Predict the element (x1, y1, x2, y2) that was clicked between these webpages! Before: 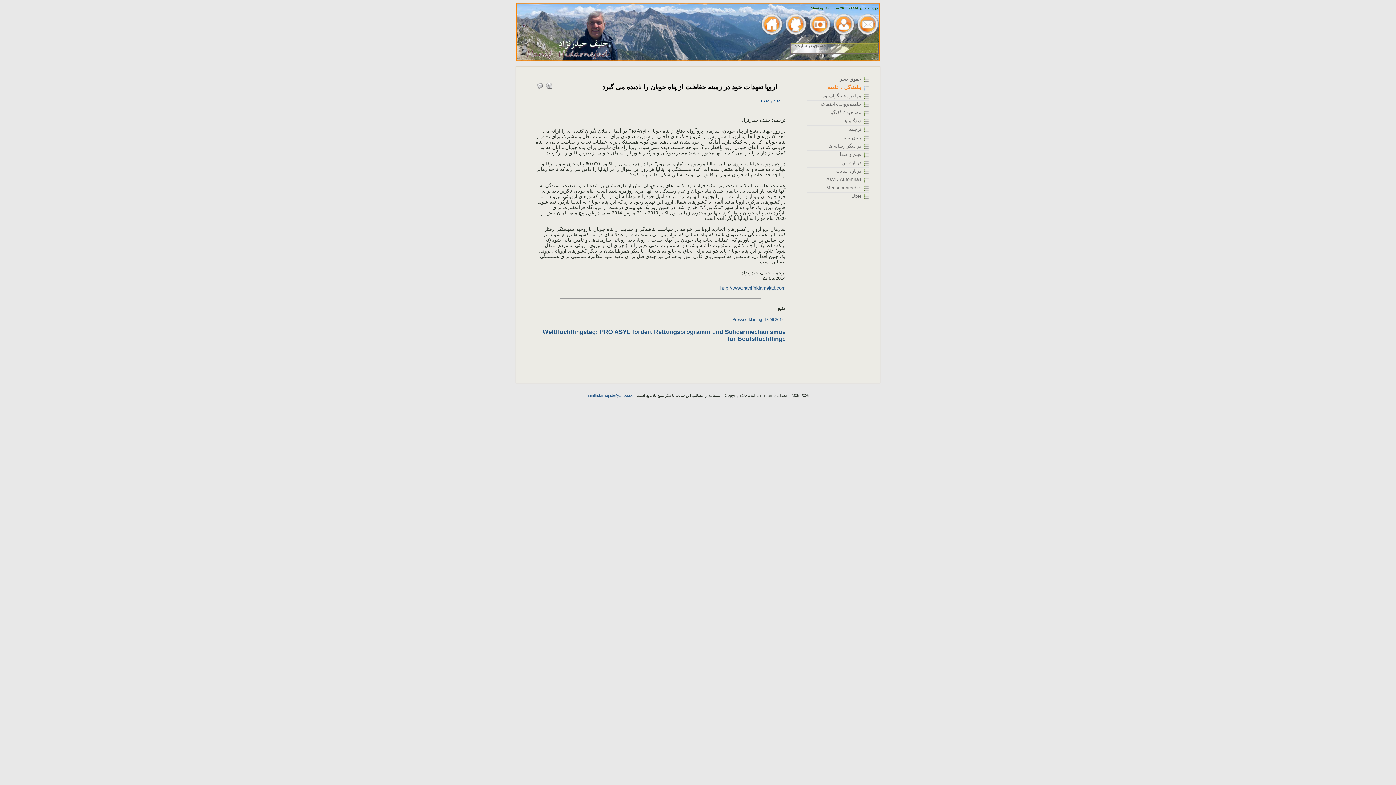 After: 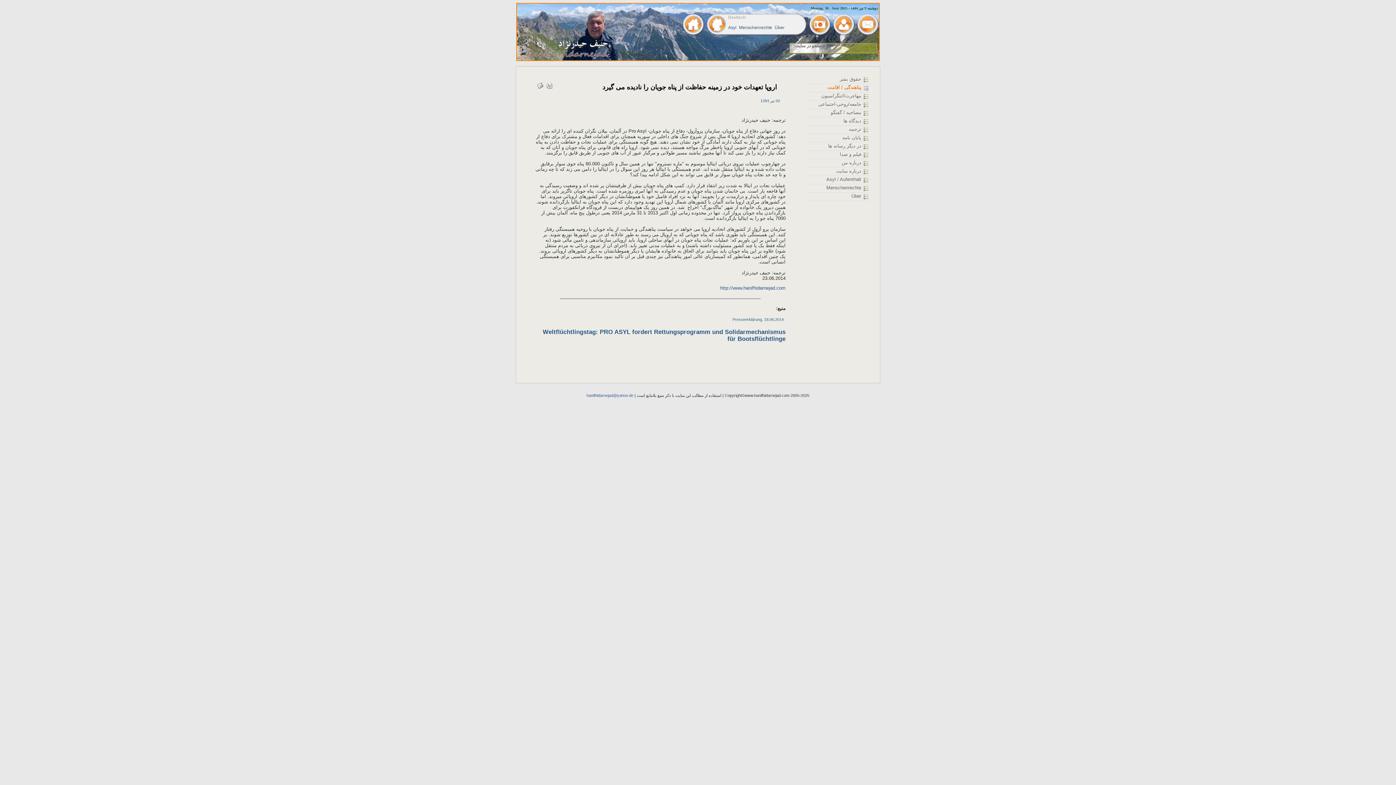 Action: bbox: (787, 15, 804, 33)